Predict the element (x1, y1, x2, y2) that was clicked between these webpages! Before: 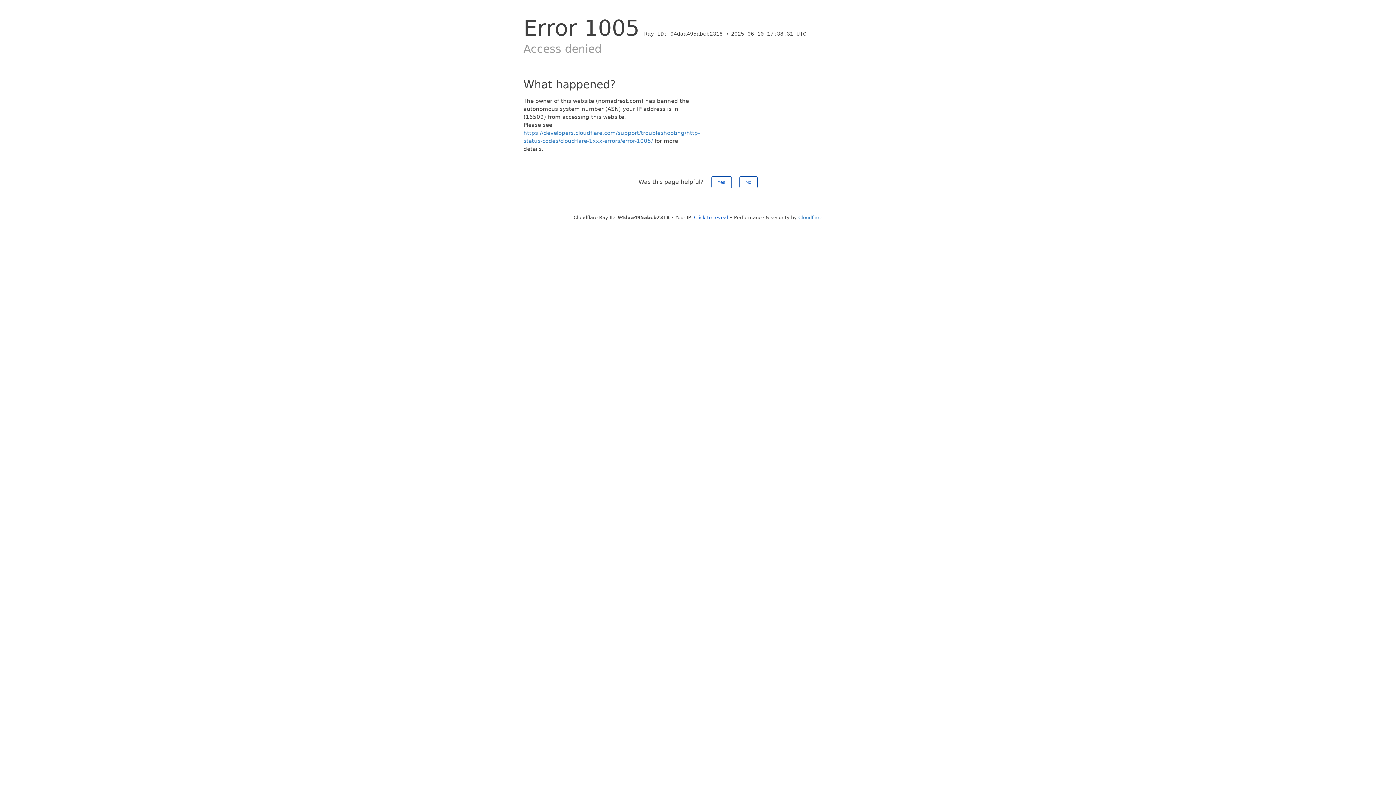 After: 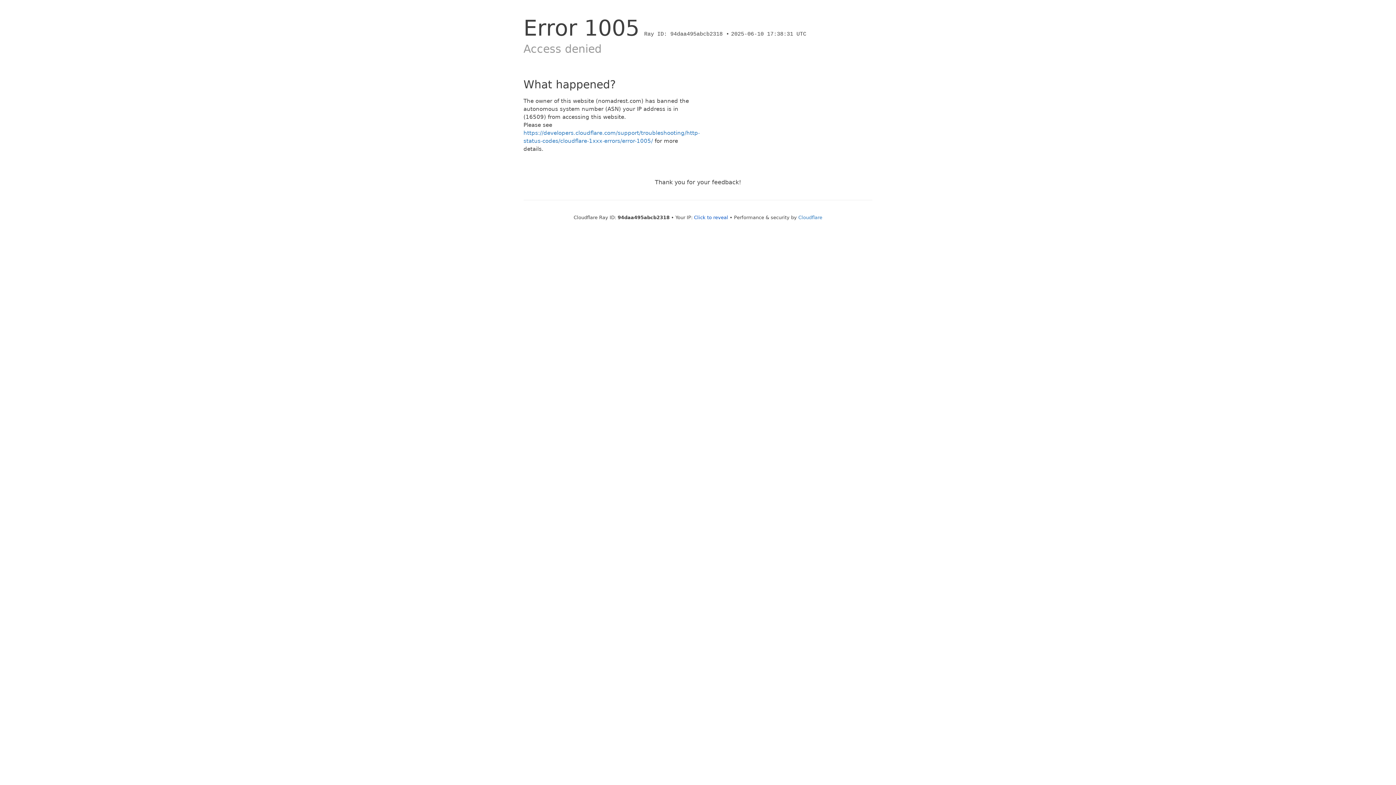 Action: label: No bbox: (739, 176, 757, 188)